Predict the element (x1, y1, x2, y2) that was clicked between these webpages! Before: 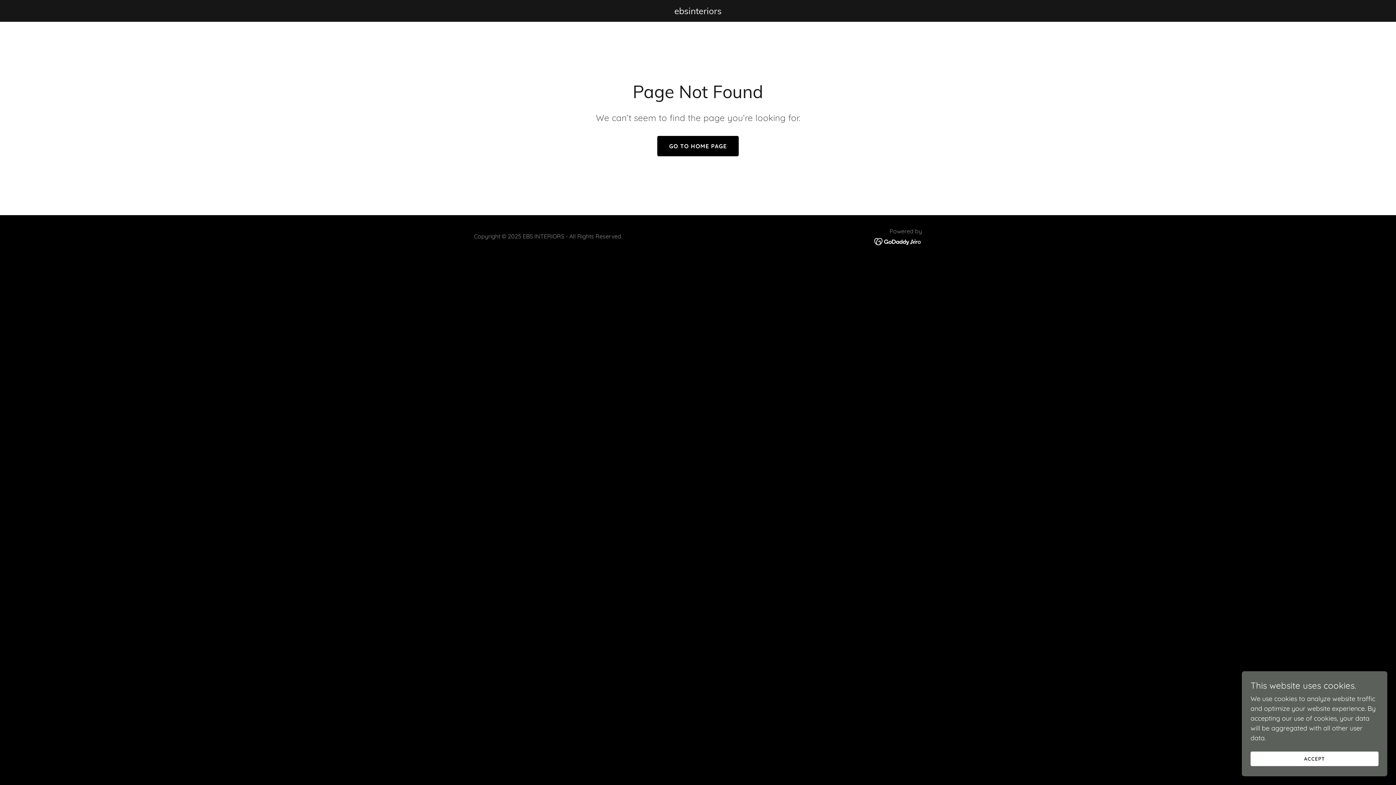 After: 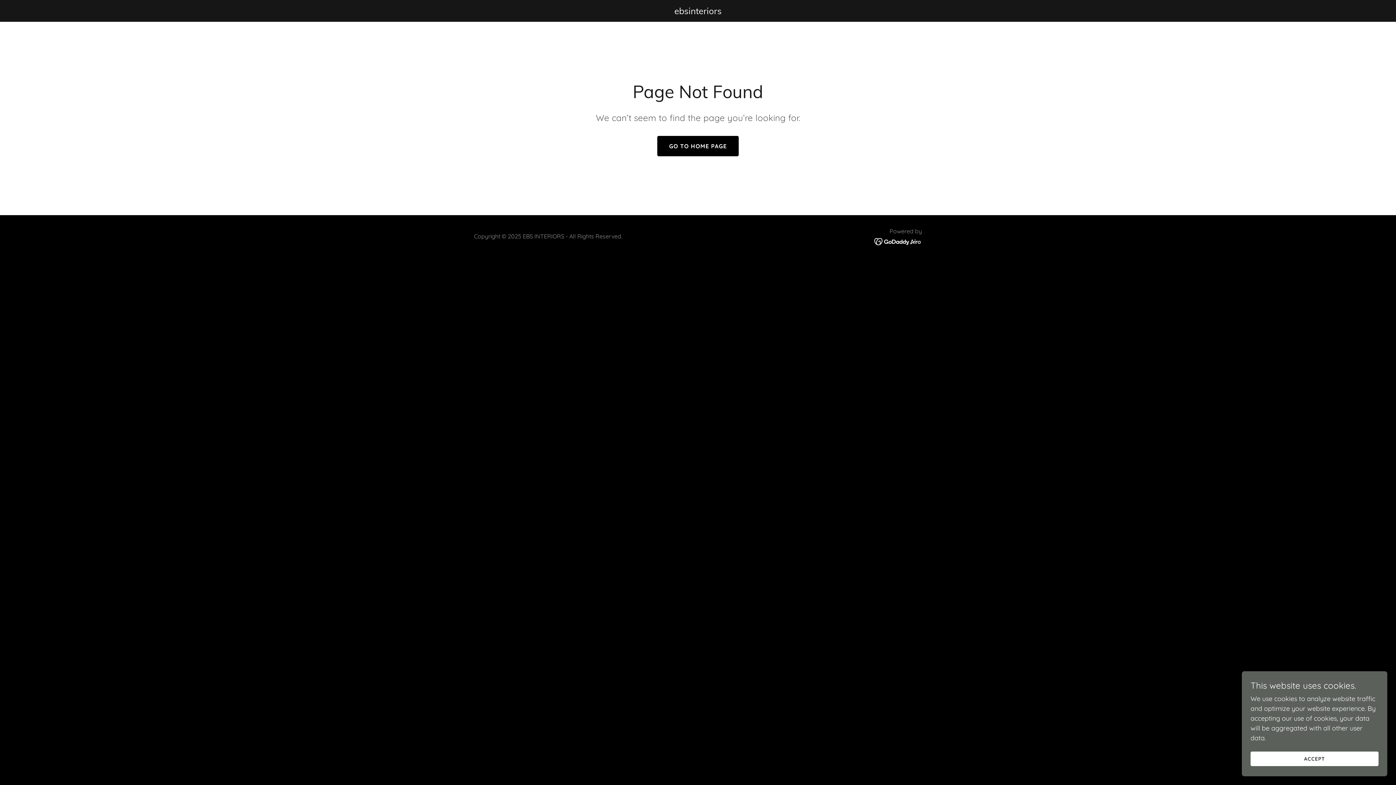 Action: bbox: (874, 237, 922, 245)